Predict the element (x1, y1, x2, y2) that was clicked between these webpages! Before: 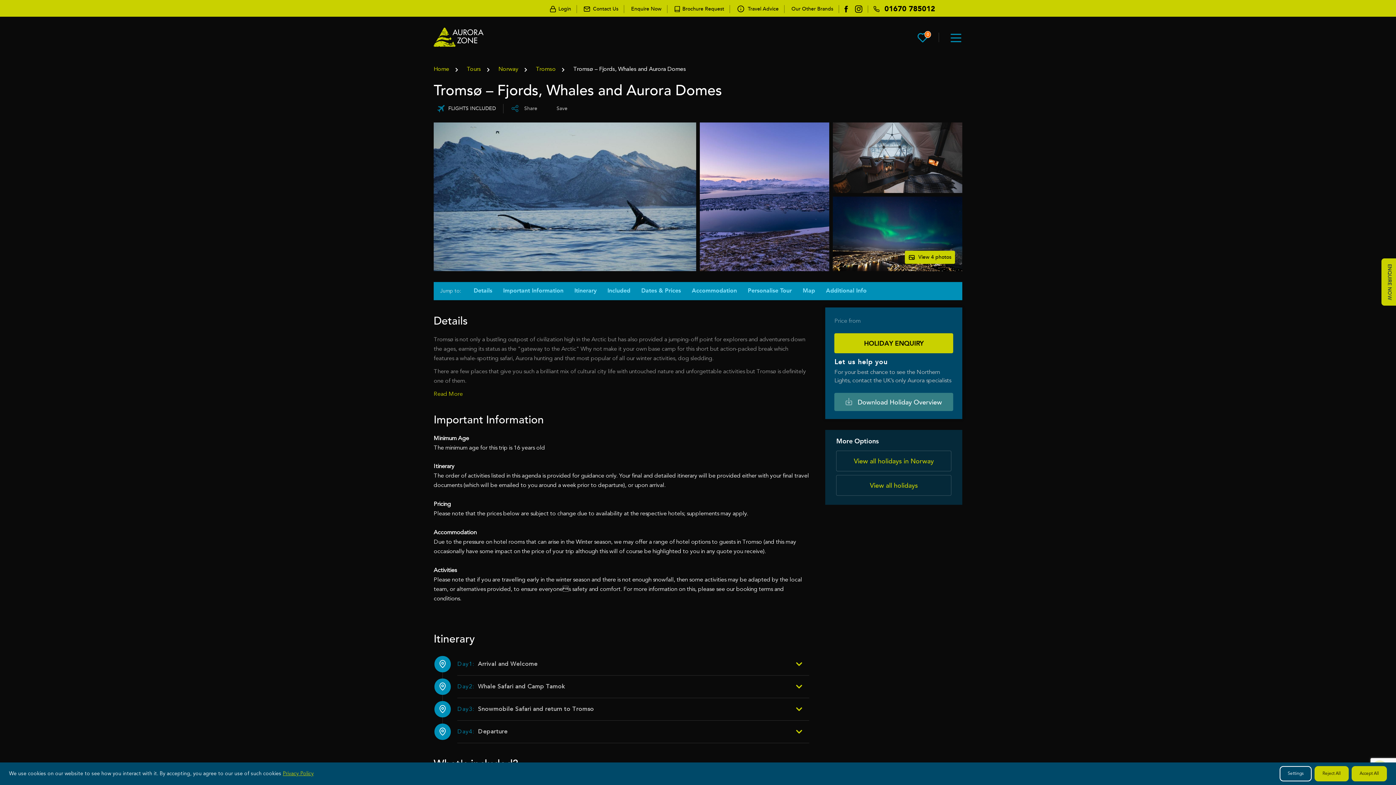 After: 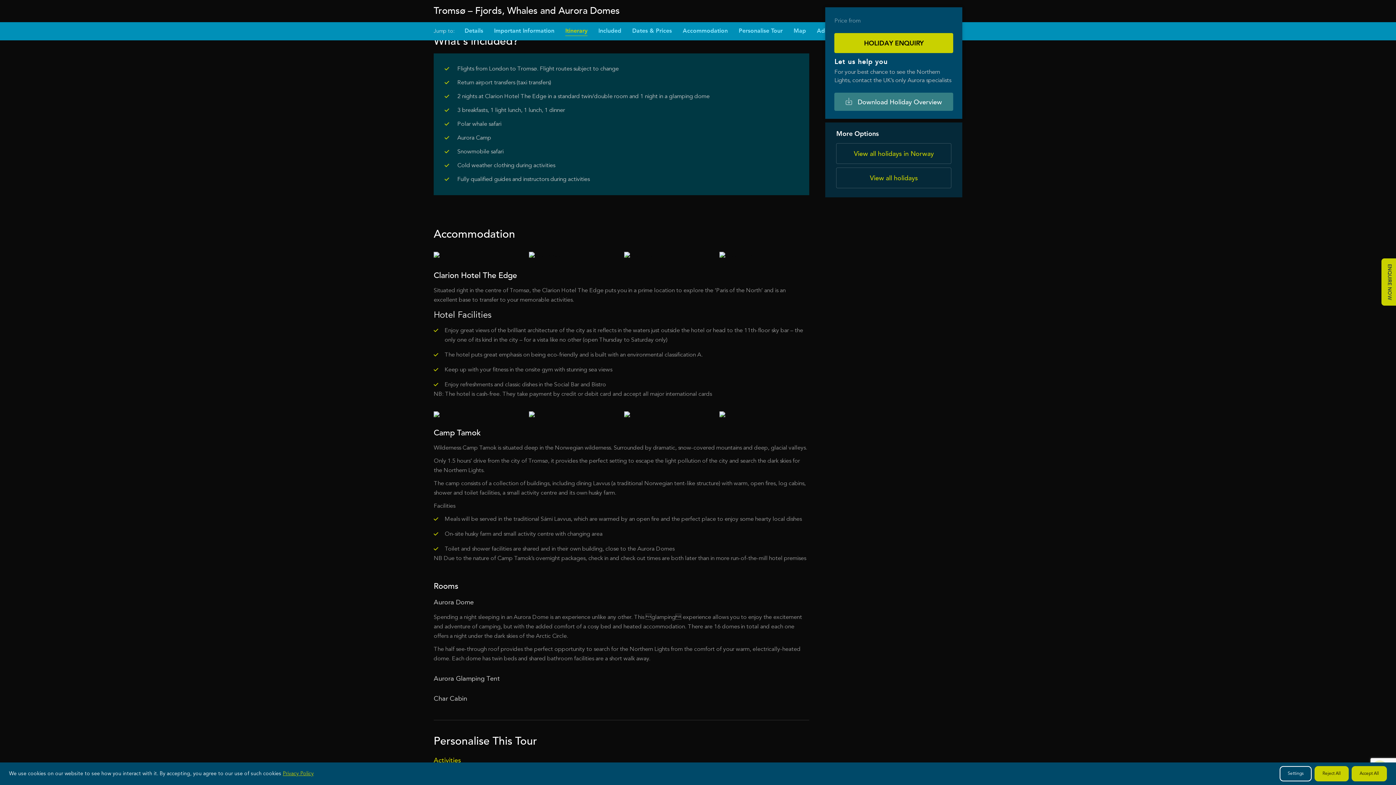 Action: label: Included bbox: (607, 286, 630, 295)